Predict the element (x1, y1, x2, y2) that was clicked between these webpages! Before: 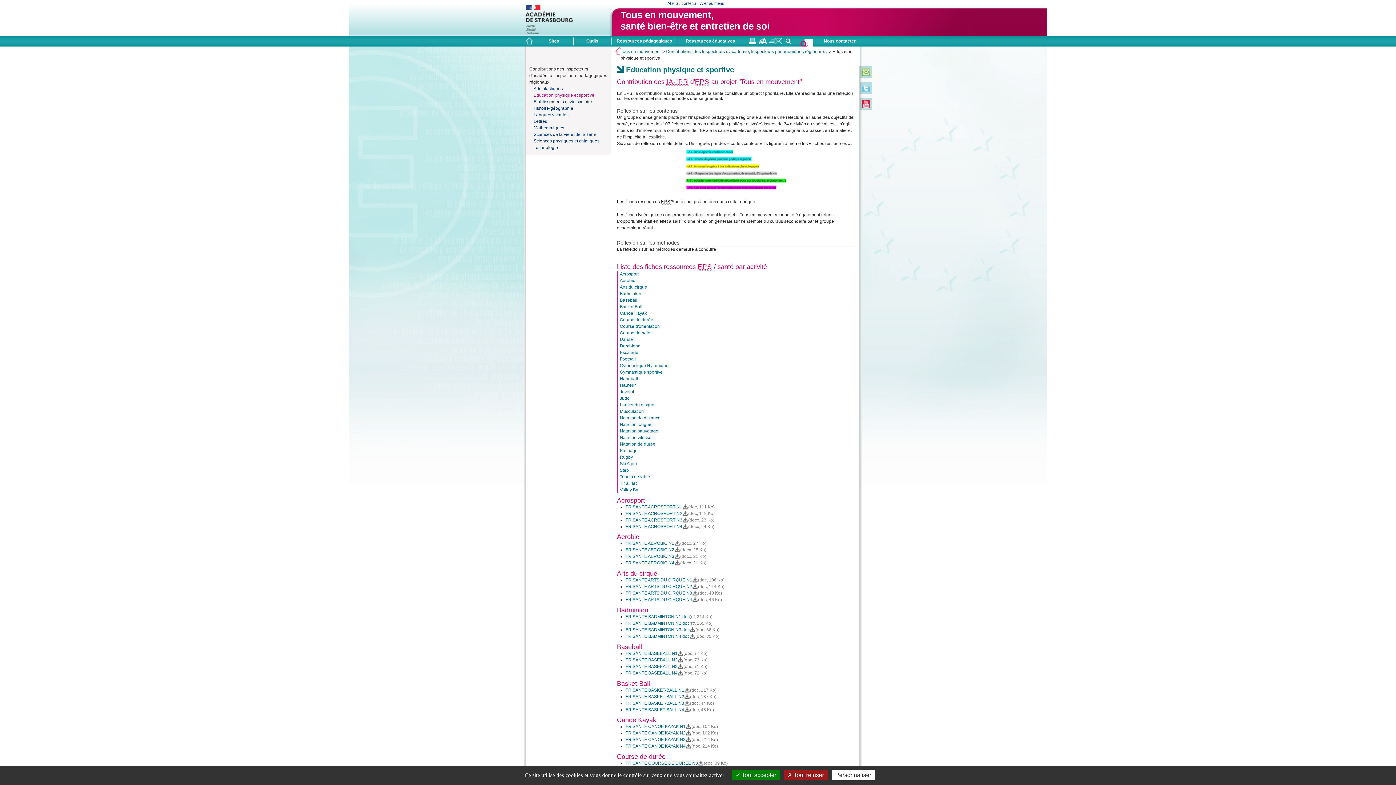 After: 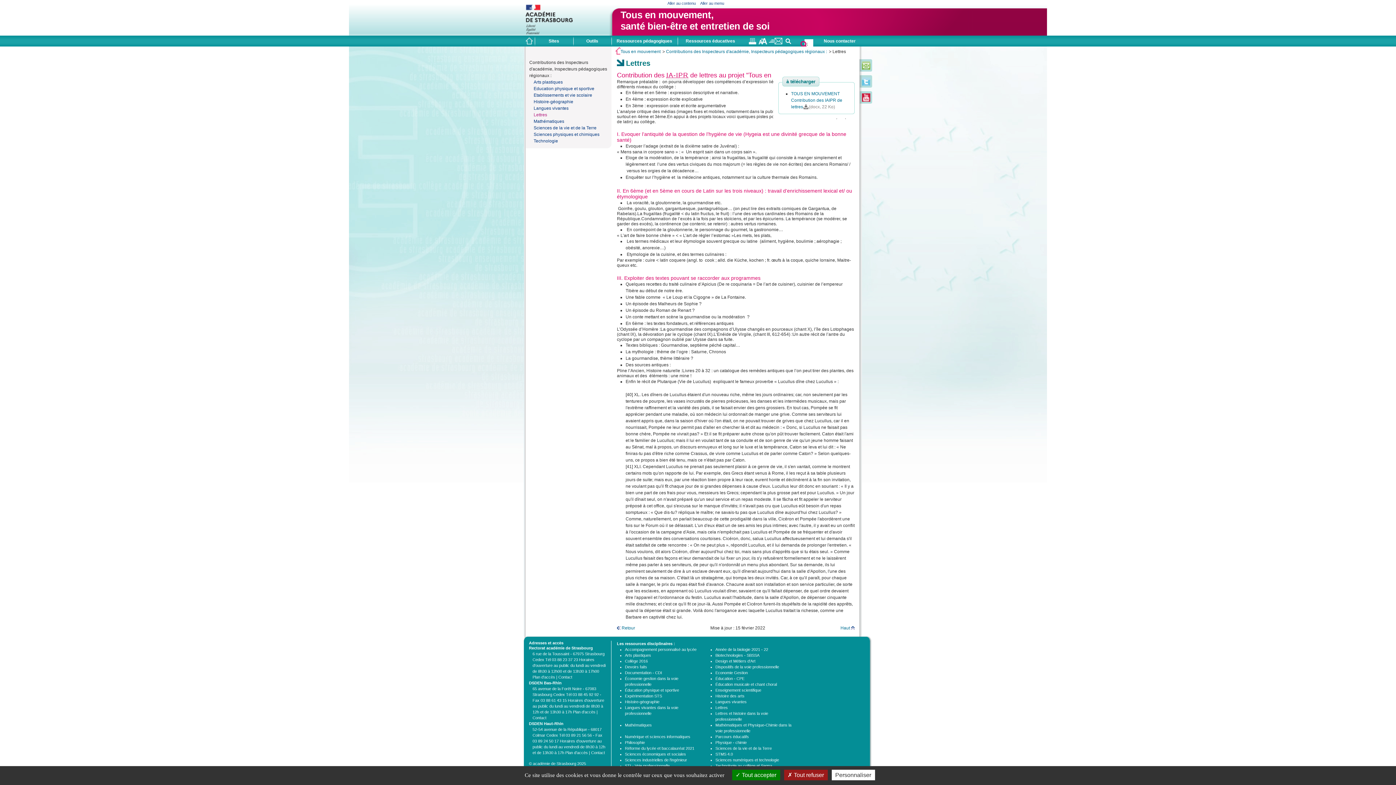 Action: bbox: (533, 118, 547, 124) label: Lettres